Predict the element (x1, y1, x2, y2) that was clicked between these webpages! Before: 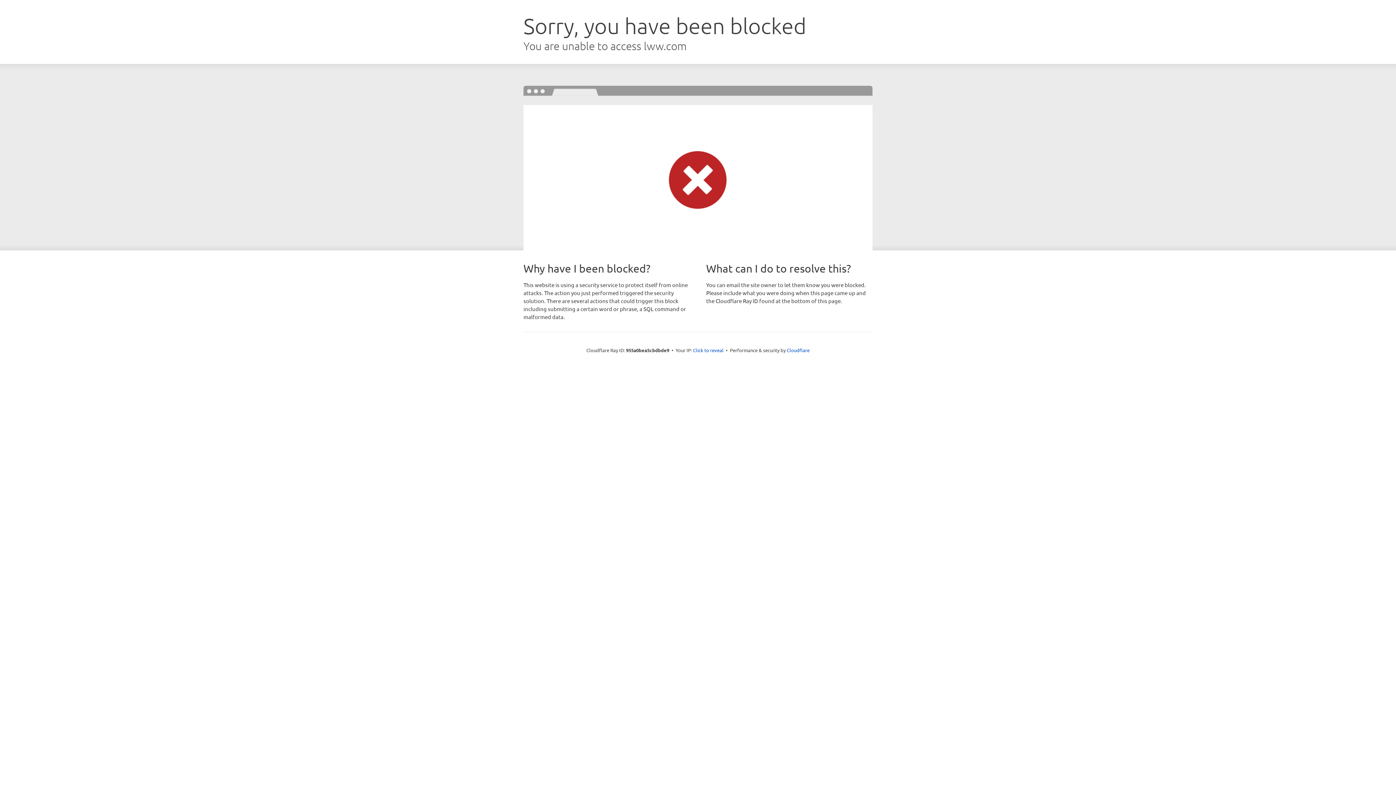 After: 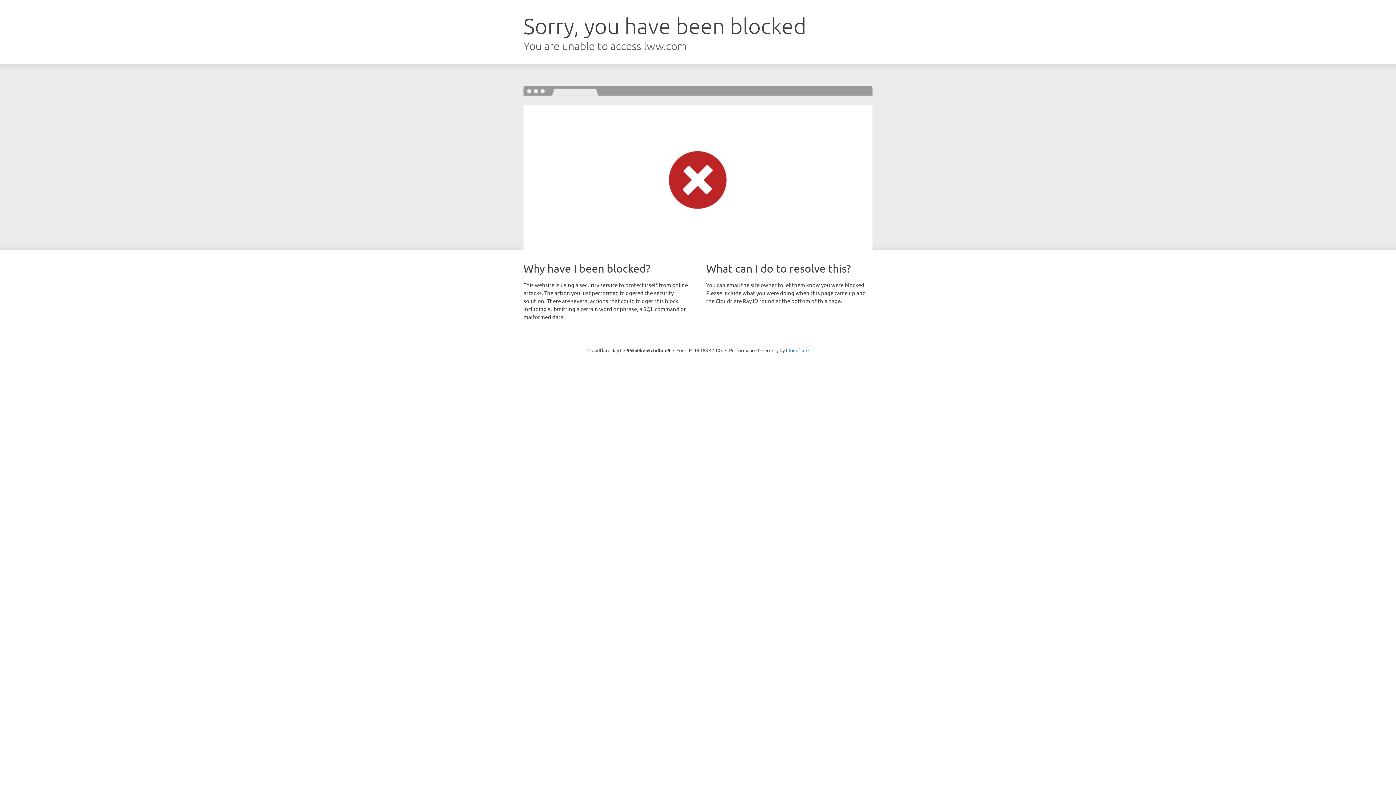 Action: bbox: (693, 346, 723, 353) label: Click to reveal